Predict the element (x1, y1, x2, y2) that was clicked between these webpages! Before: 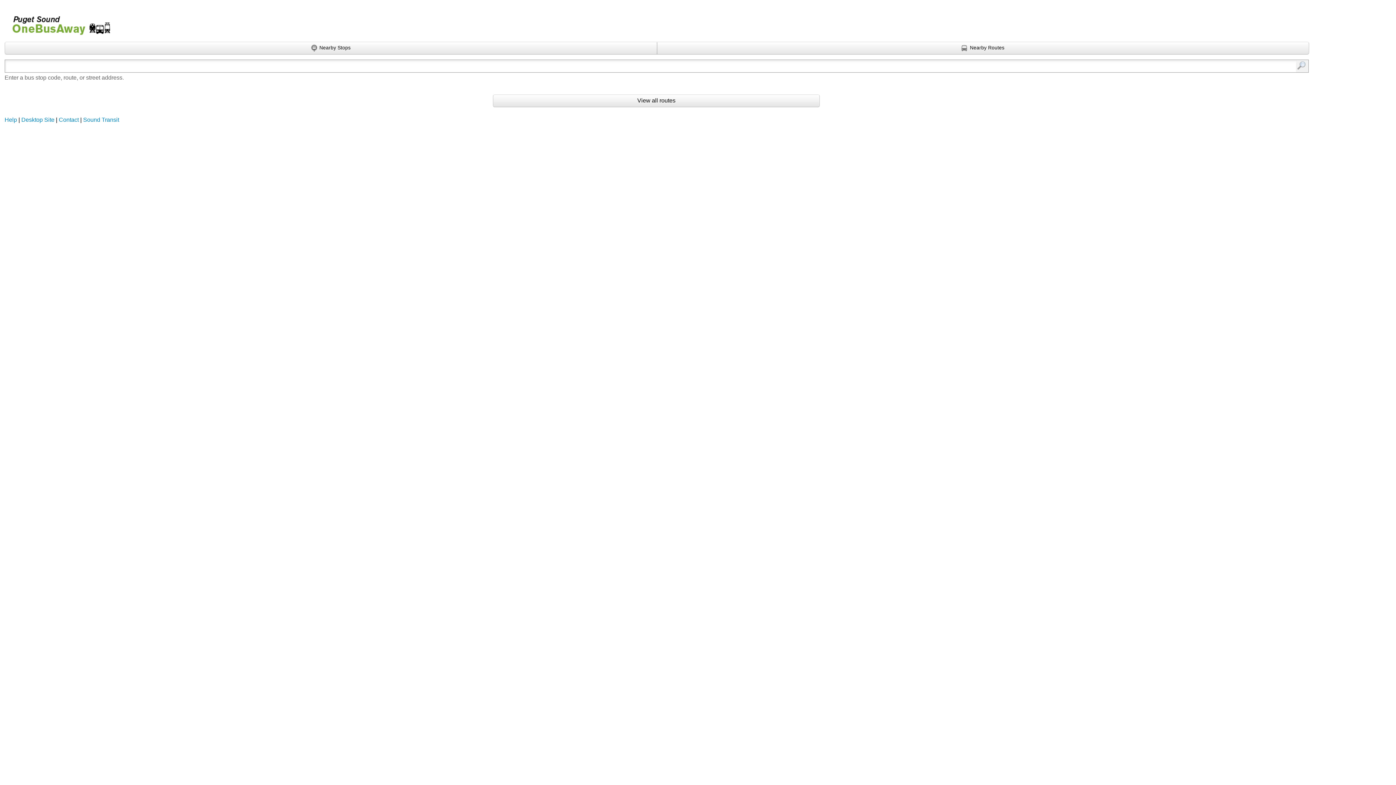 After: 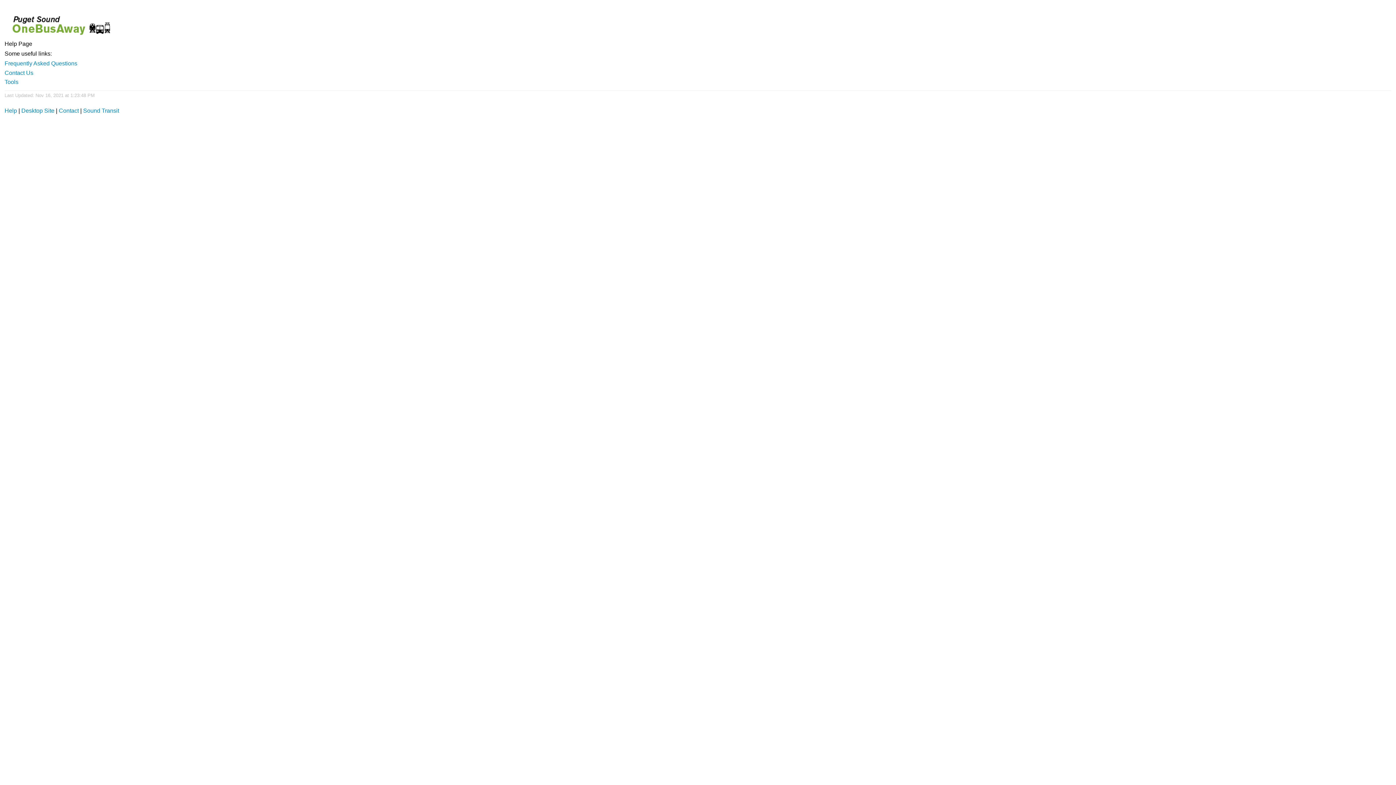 Action: bbox: (4, 116, 17, 122) label: Help